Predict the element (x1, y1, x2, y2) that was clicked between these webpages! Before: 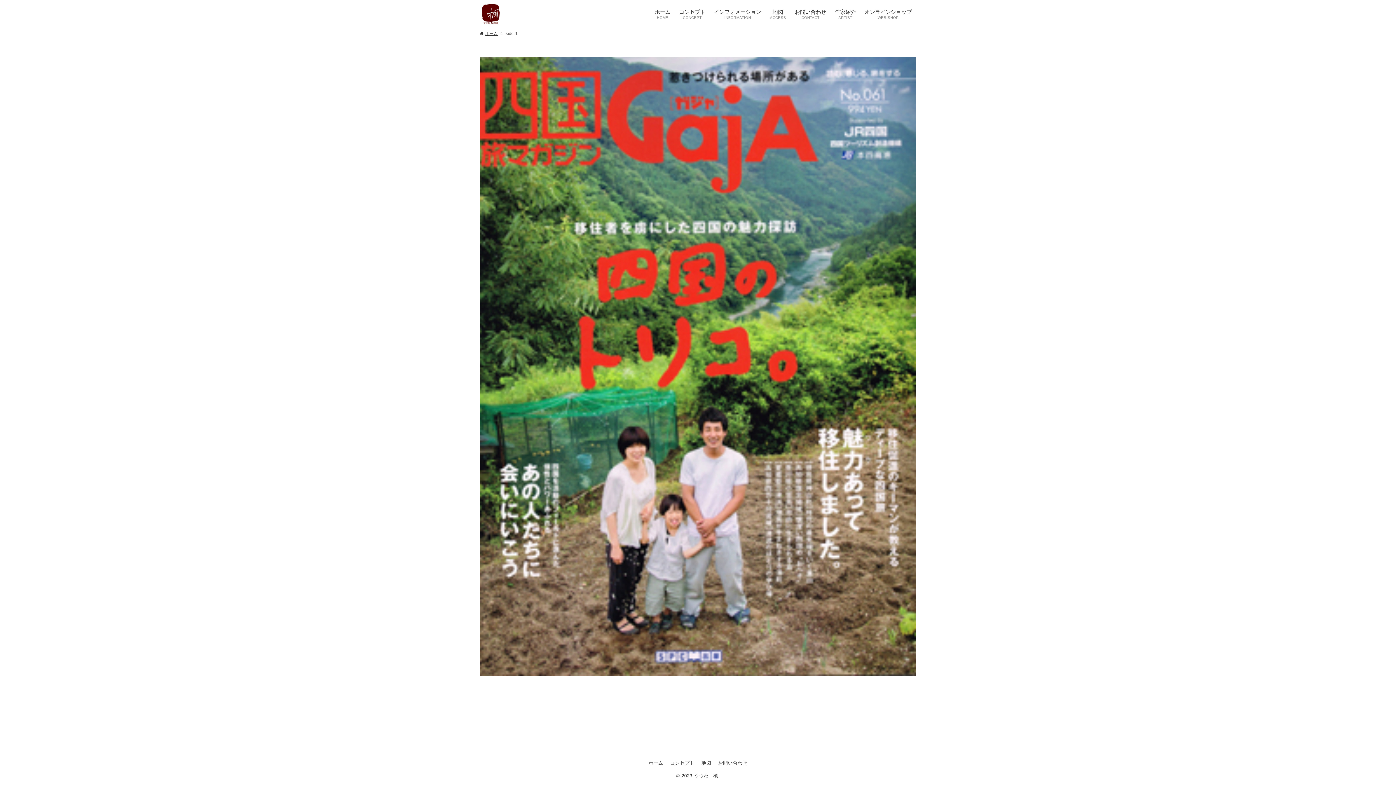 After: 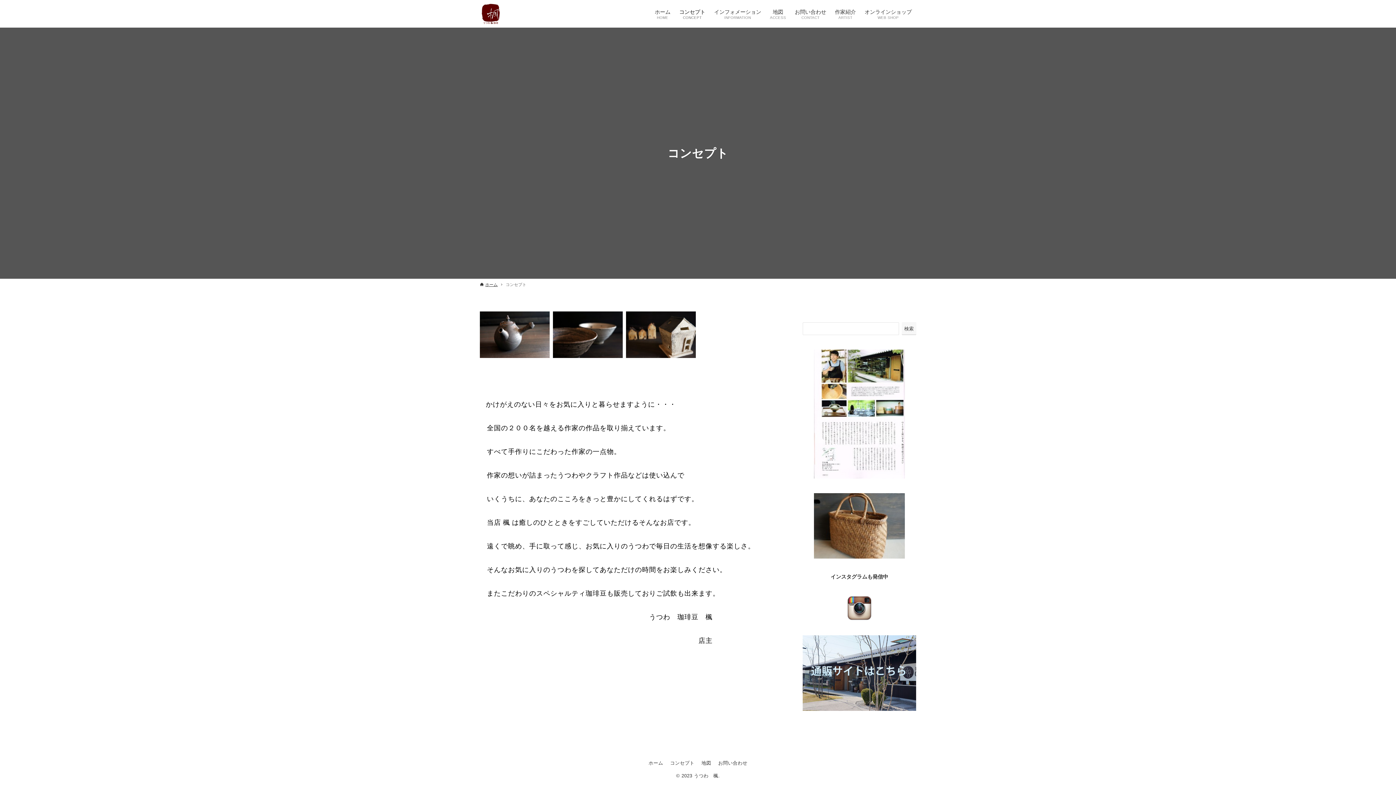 Action: bbox: (675, 0, 709, 27) label: コンセプト
CONCEPT